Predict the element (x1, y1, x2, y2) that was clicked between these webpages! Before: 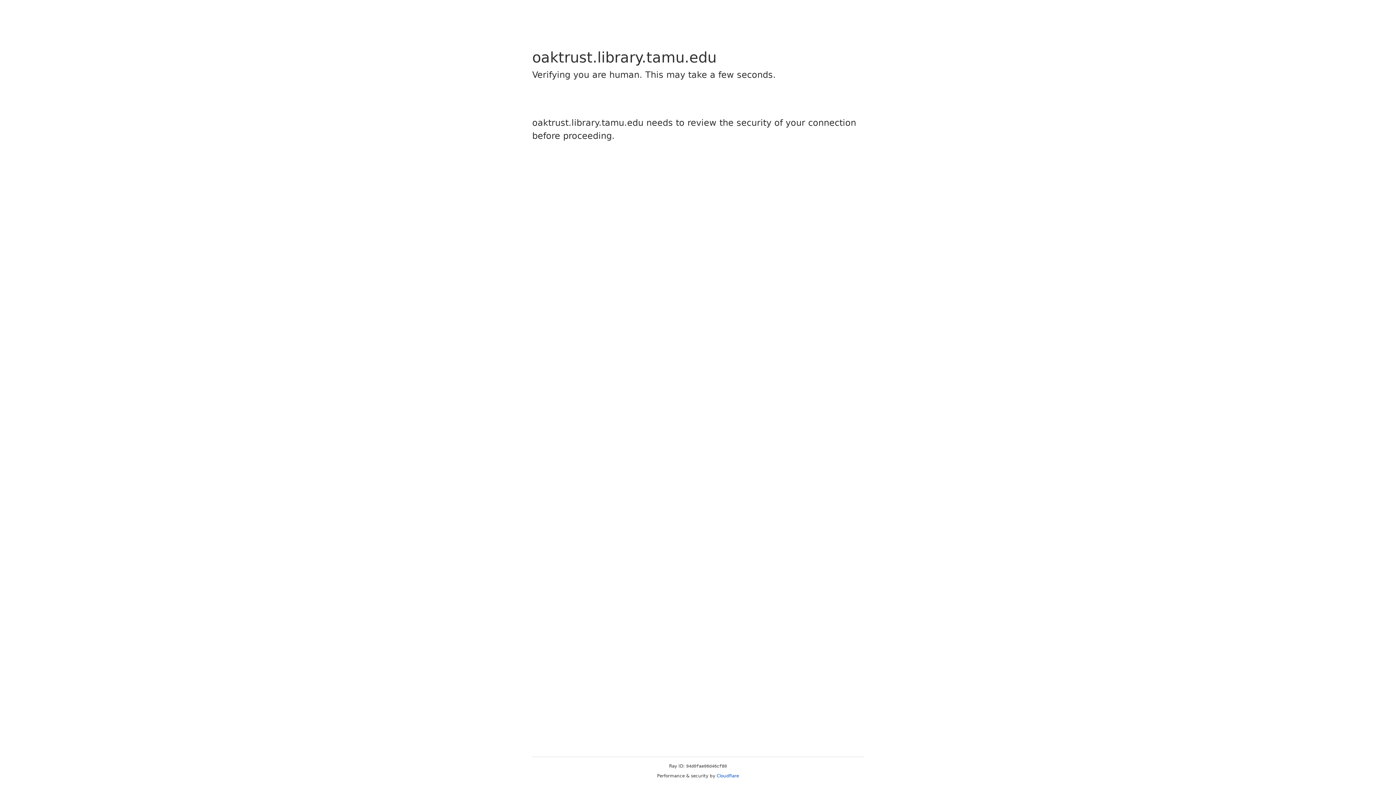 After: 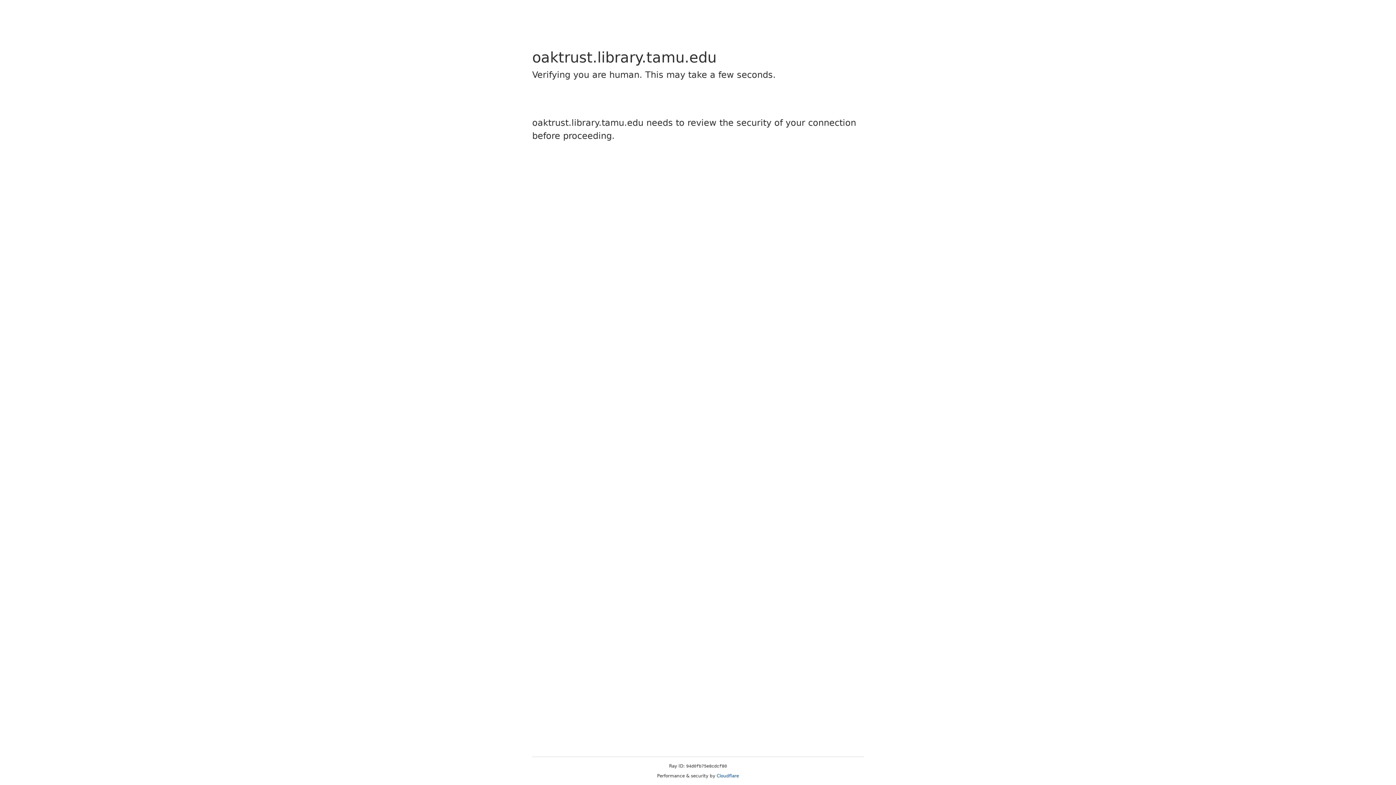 Action: bbox: (716, 773, 739, 778) label: Cloudflare